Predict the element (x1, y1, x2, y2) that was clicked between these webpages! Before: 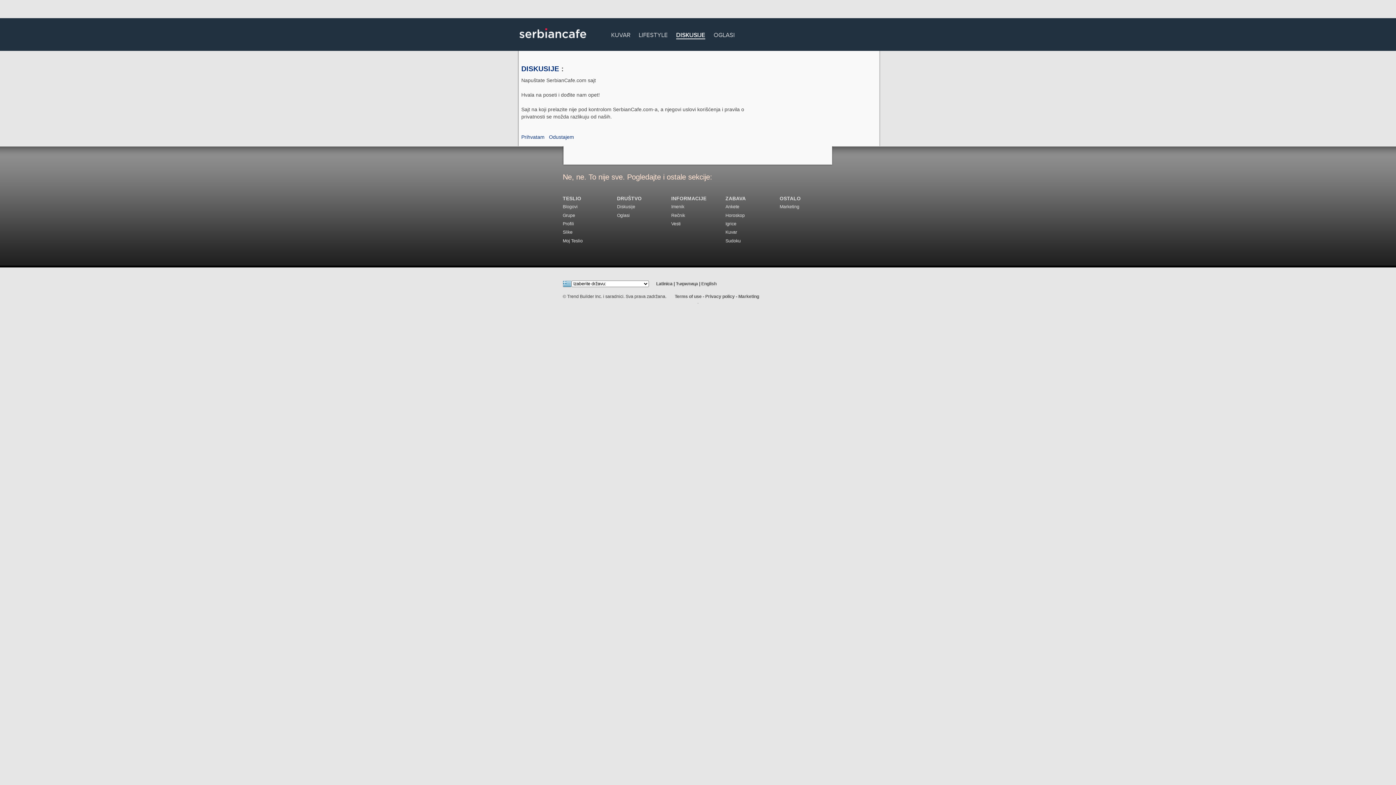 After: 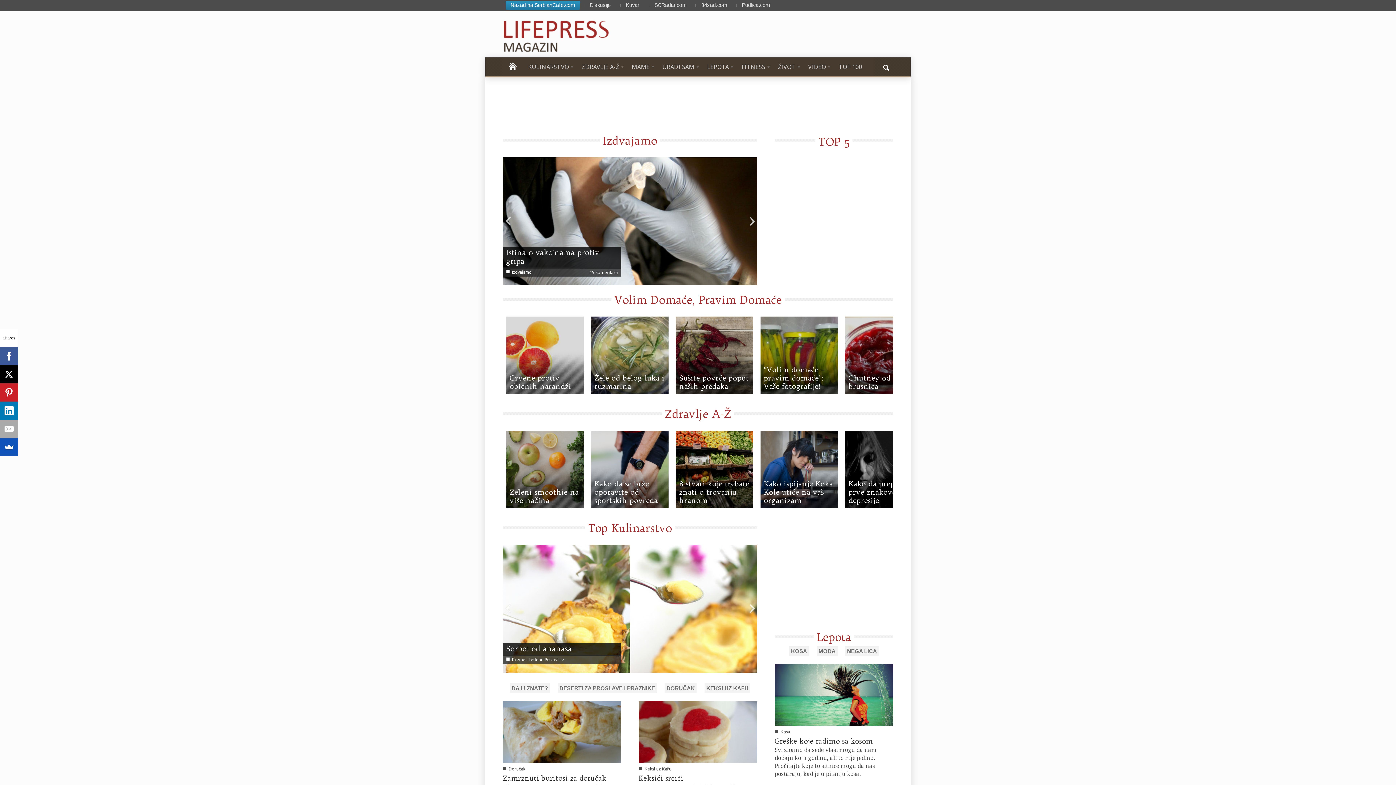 Action: label: LIFESTYLE bbox: (638, 27, 668, 40)